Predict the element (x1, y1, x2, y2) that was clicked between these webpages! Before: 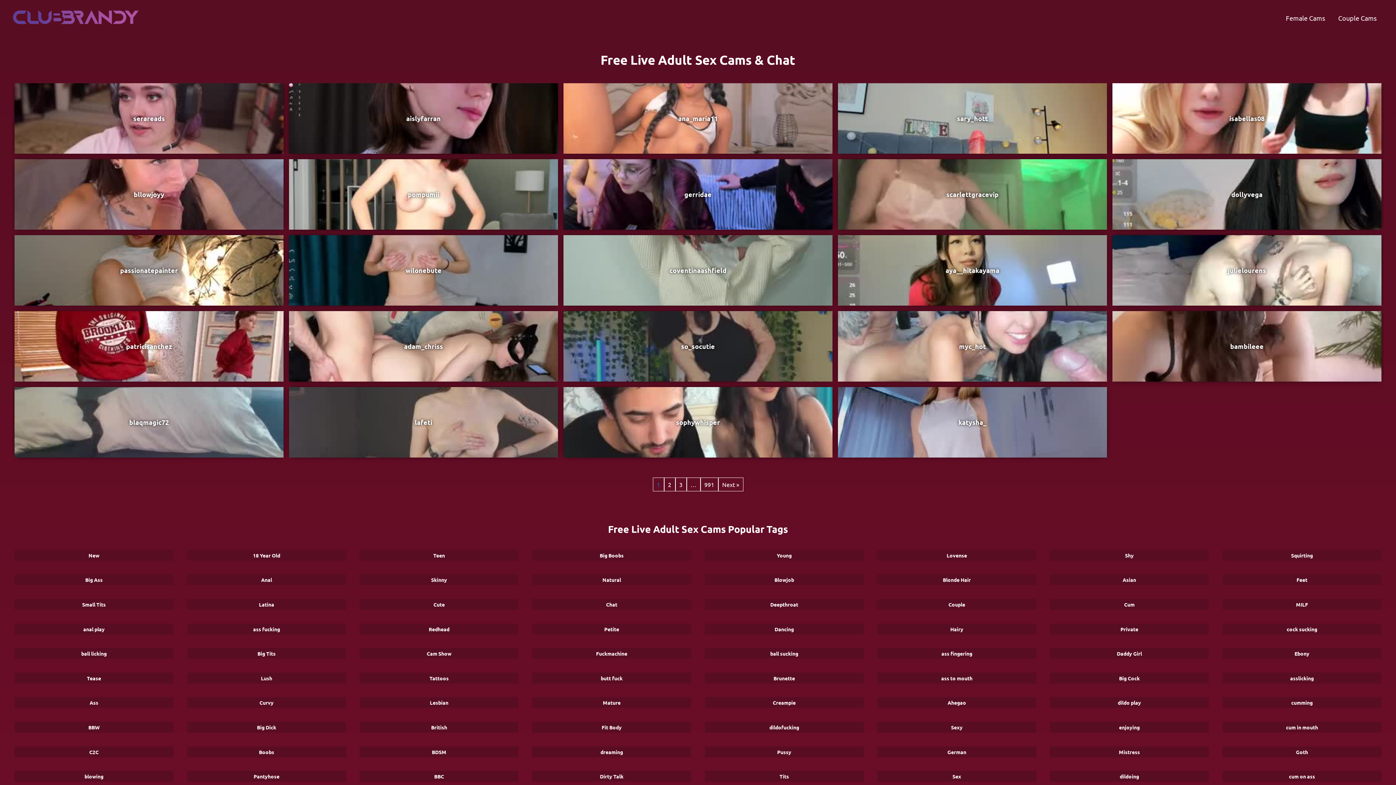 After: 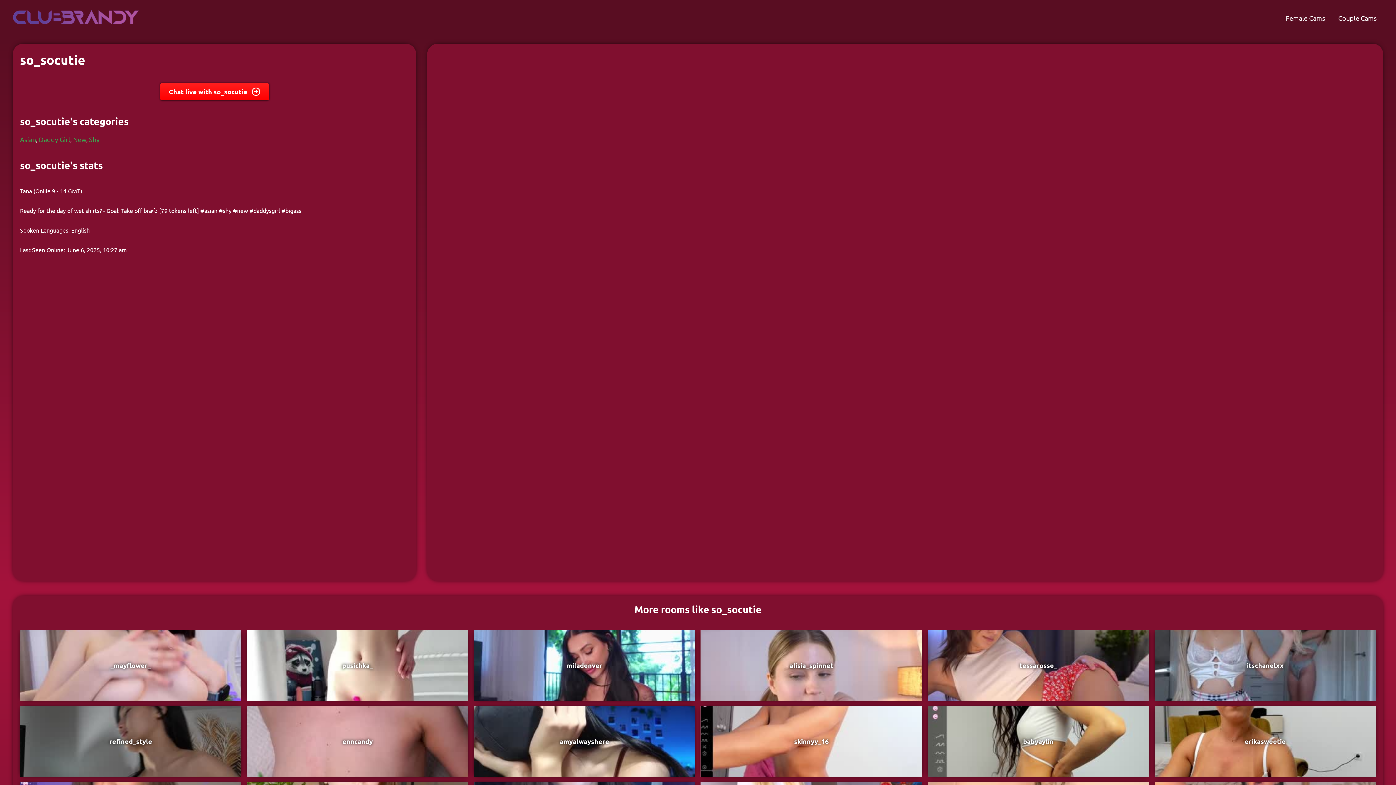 Action: bbox: (681, 342, 715, 350) label: so_socutie